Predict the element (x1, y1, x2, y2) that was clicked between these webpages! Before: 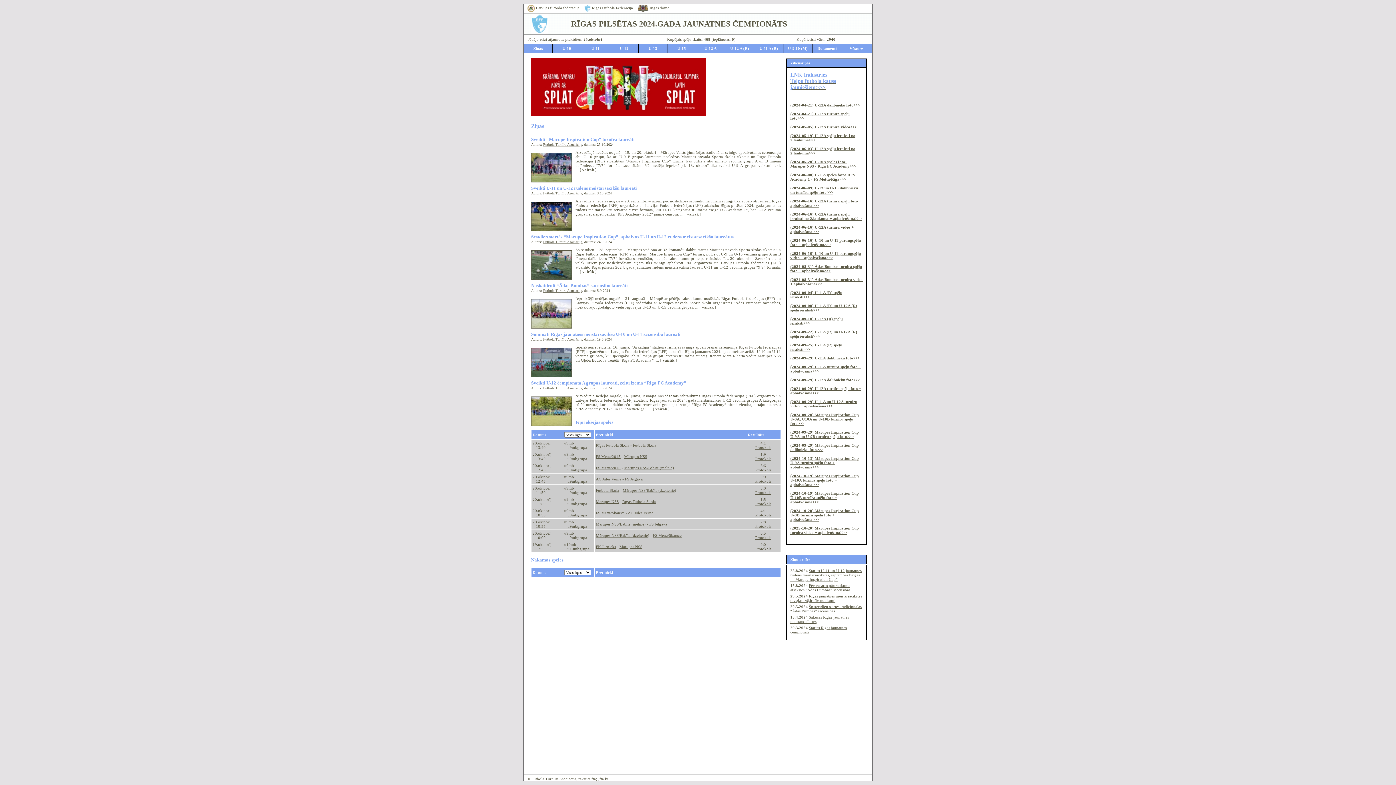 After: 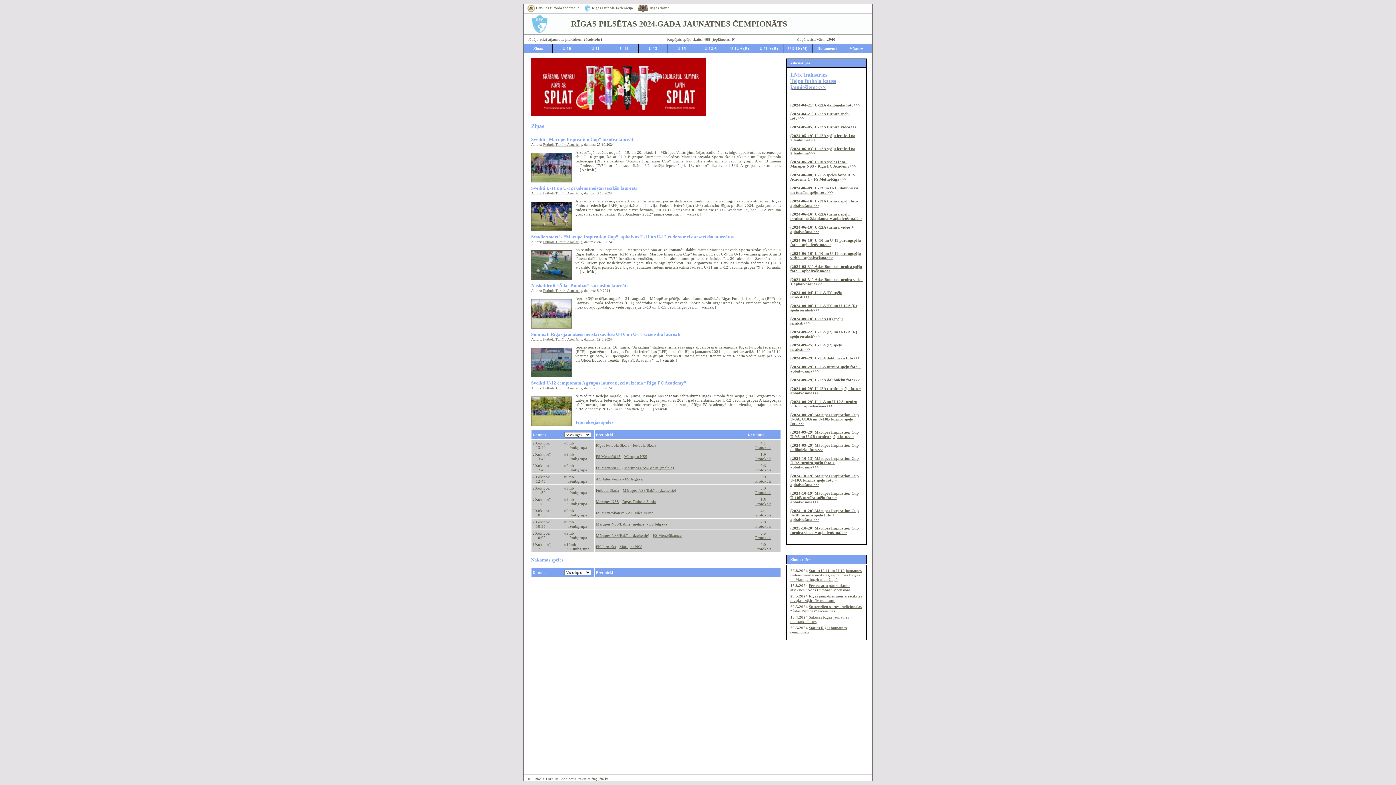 Action: bbox: (596, 522, 645, 526) label: Mārupes NSS/Babīte (melnie)